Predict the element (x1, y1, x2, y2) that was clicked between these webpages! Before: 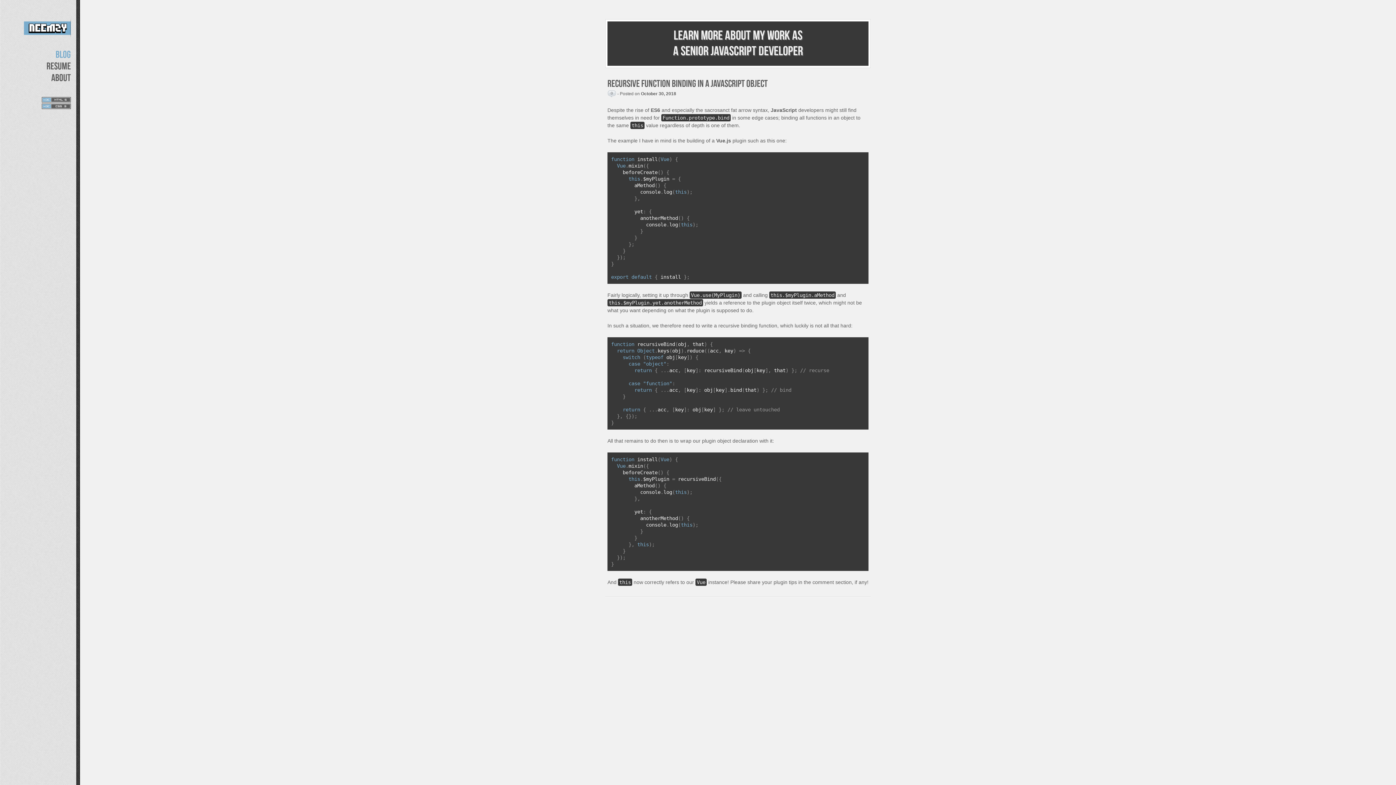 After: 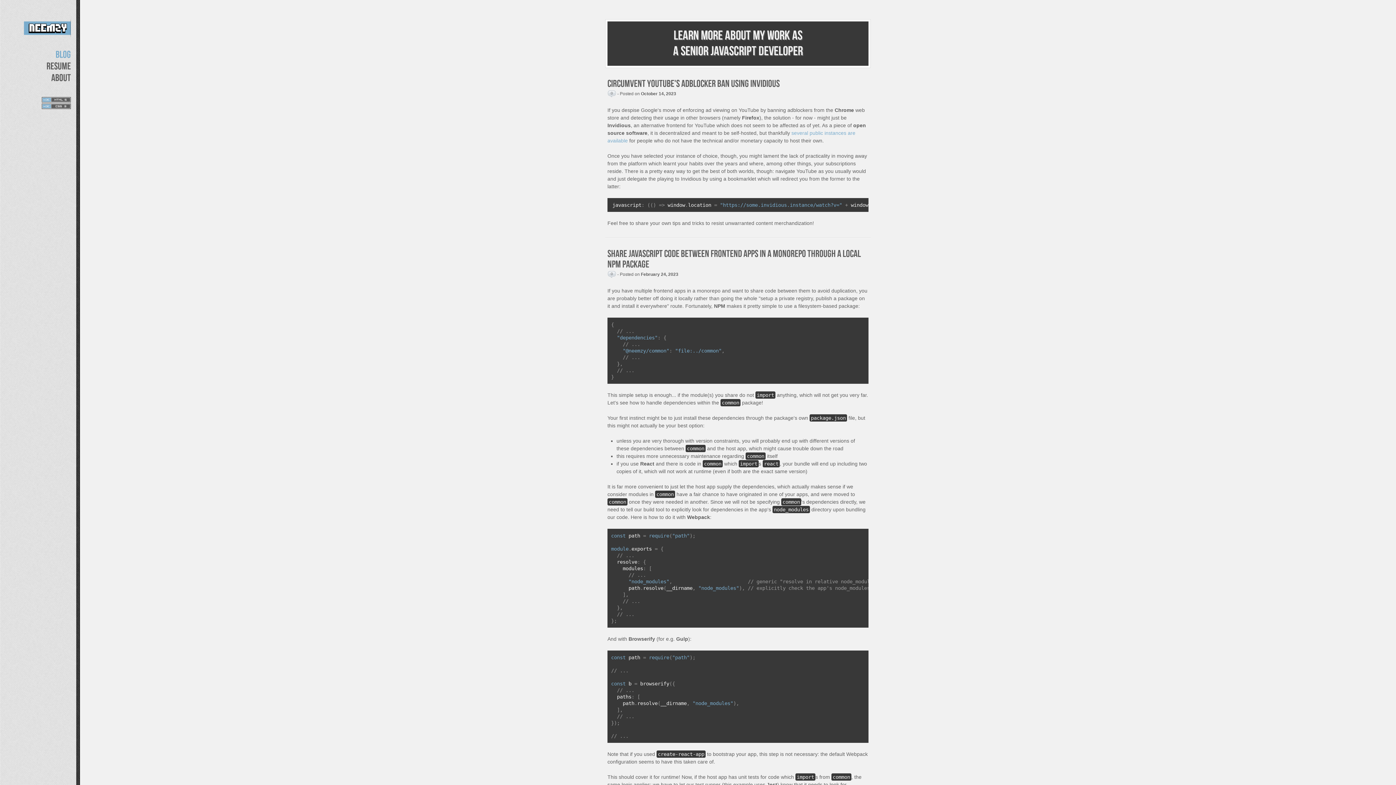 Action: label: neemzy bbox: (23, 18, 72, 38)